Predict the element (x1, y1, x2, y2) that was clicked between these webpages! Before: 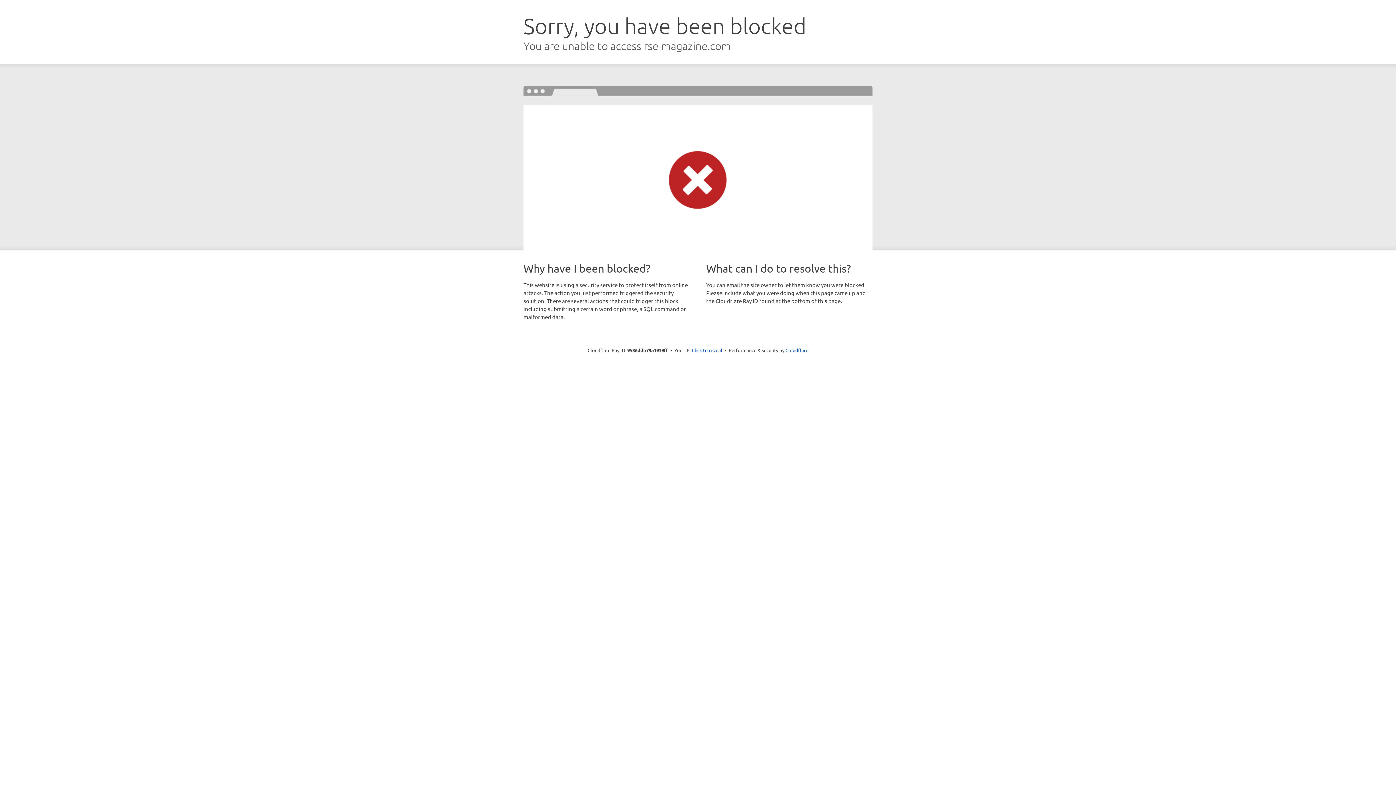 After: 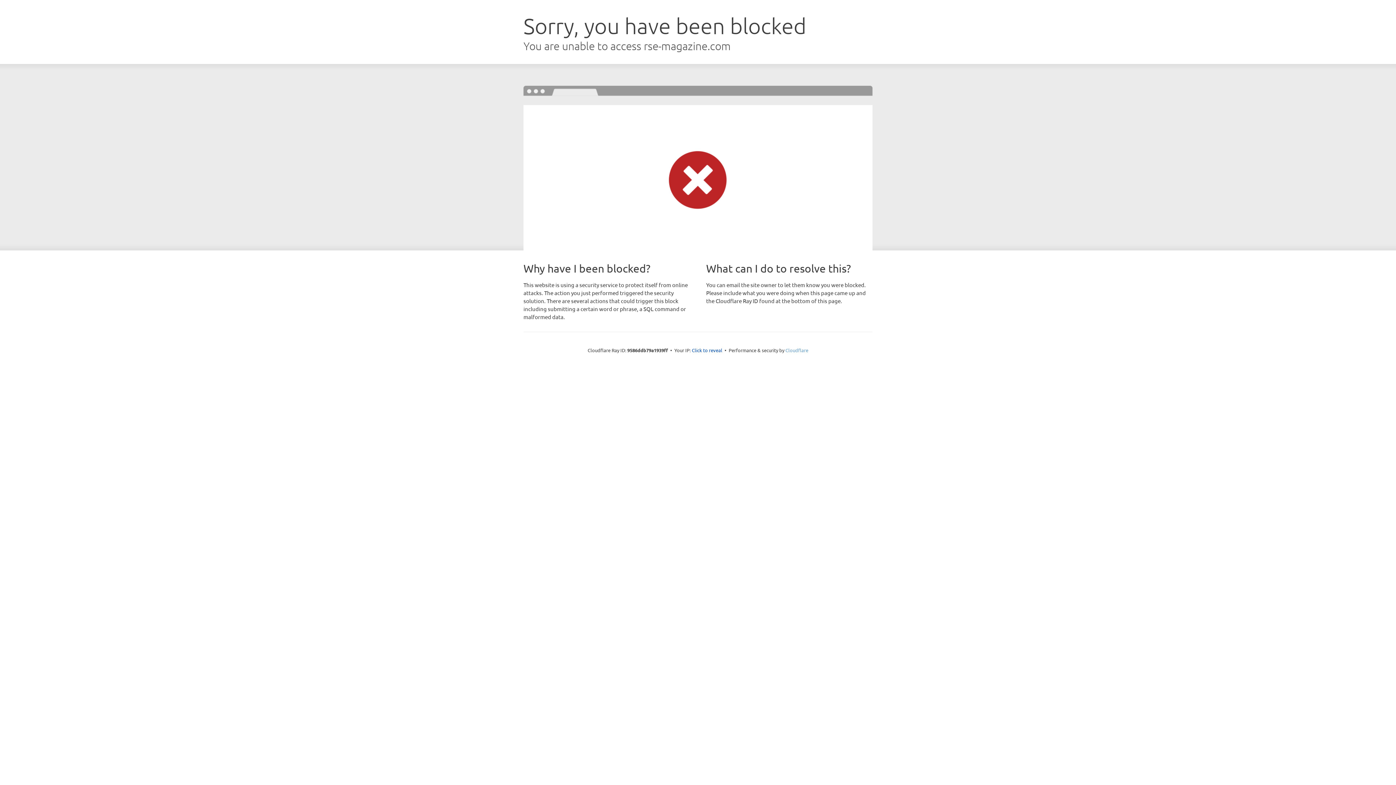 Action: bbox: (785, 347, 808, 353) label: Cloudflare